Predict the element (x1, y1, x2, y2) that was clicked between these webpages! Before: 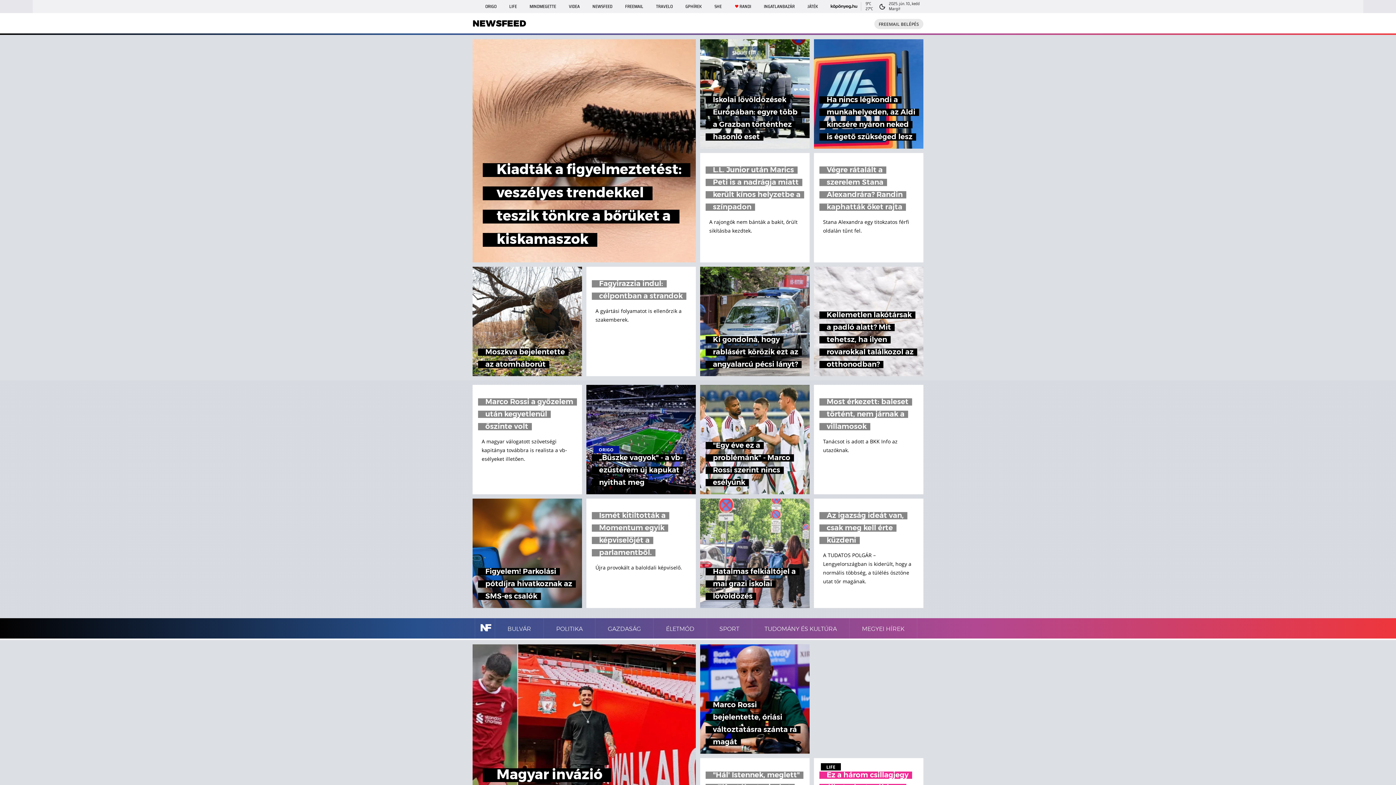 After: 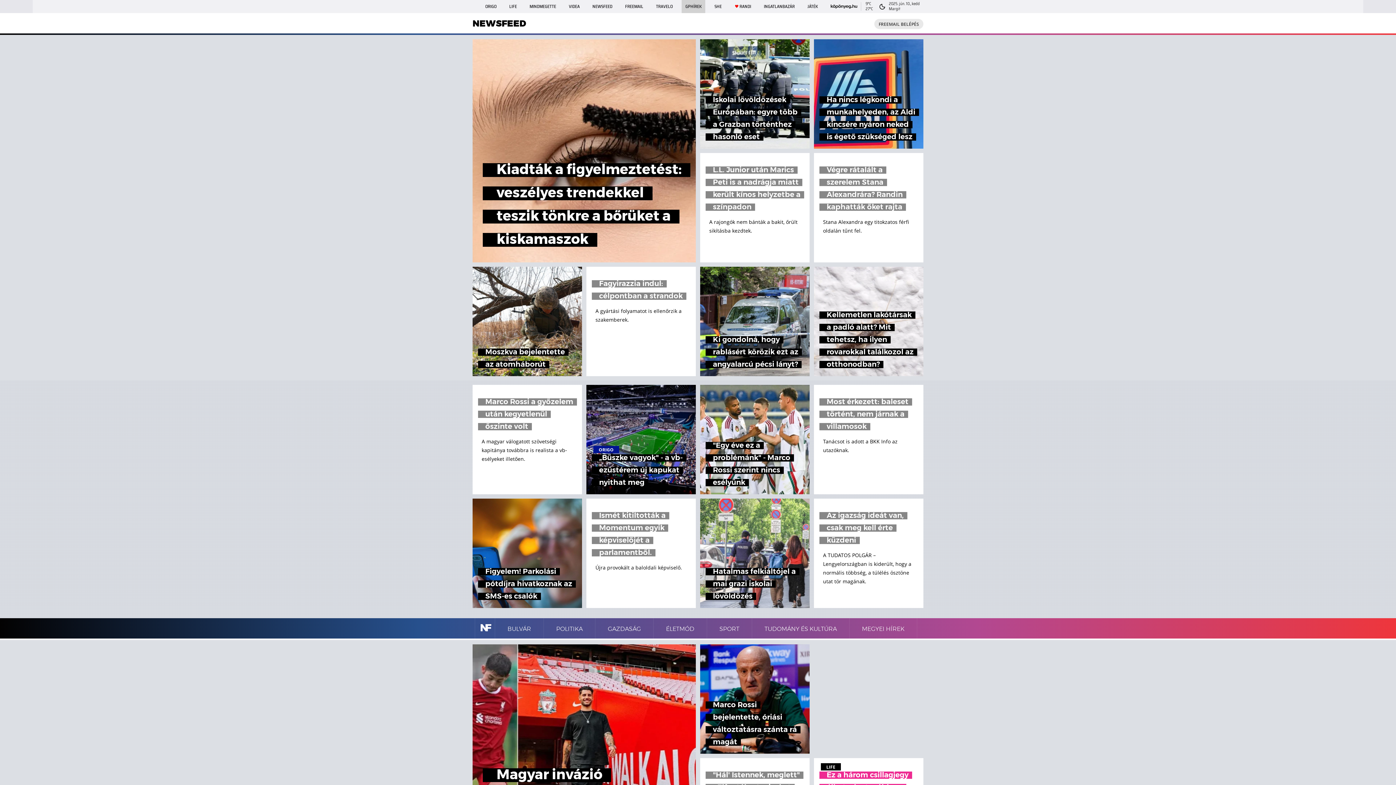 Action: bbox: (681, 0, 705, 13) label: GPHÍREK